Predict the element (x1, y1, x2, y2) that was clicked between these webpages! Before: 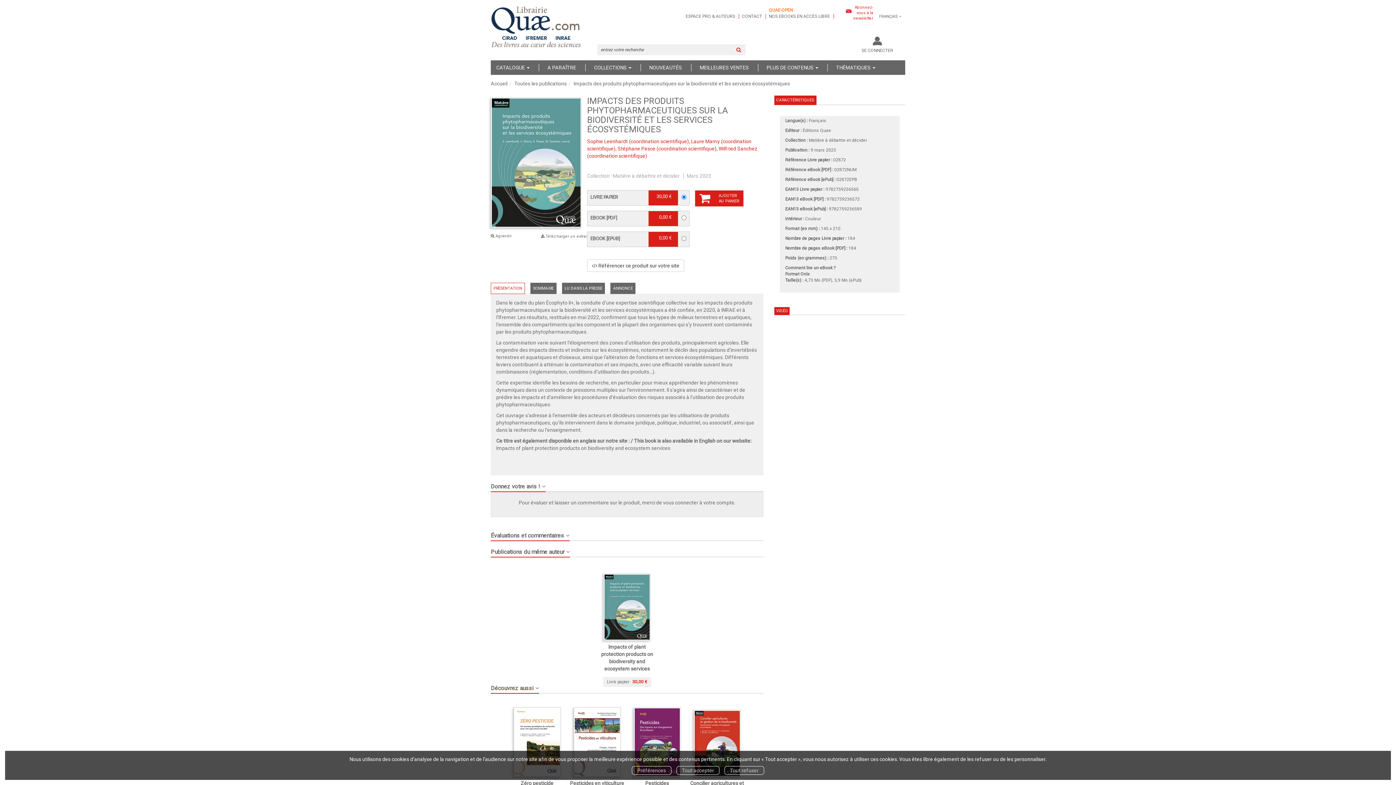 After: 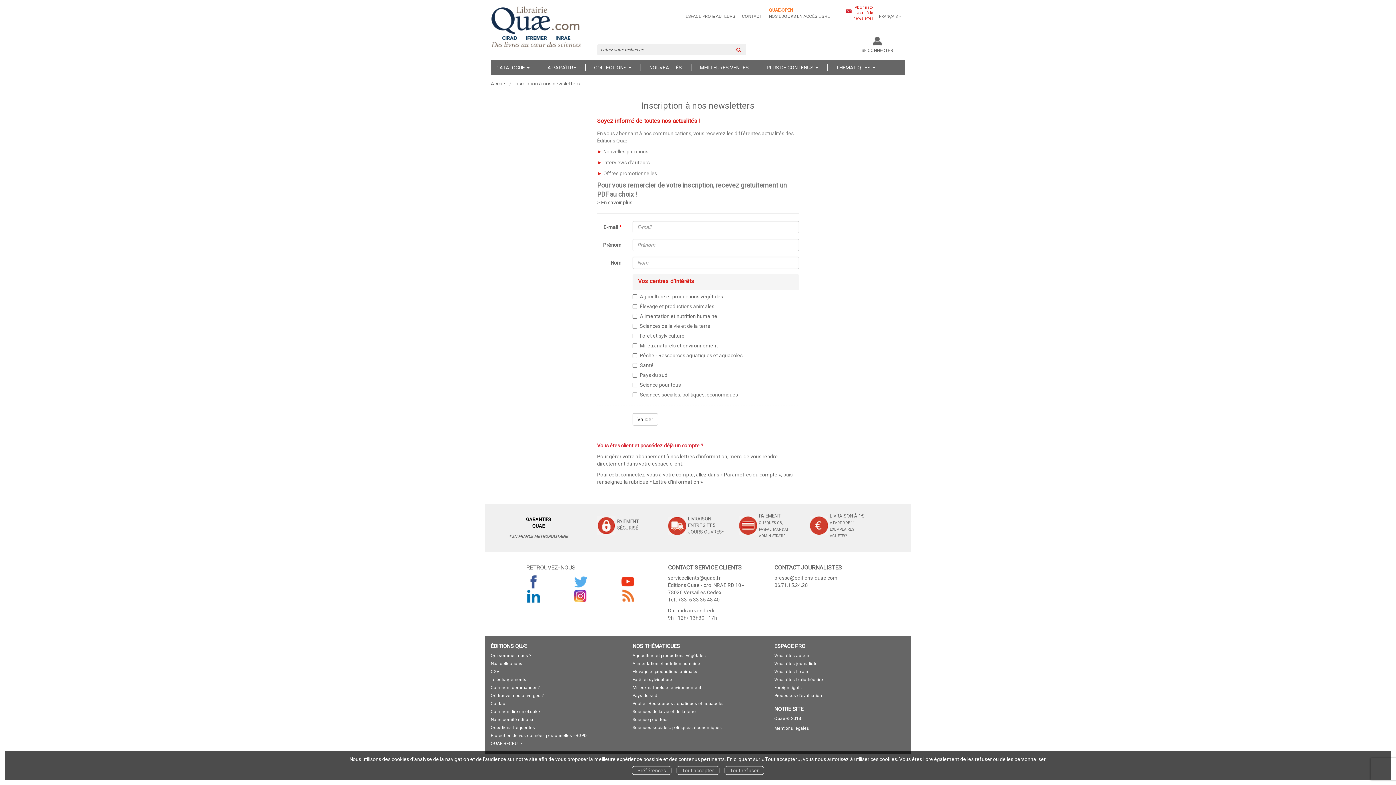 Action: bbox: (845, 5, 873, 24) label: Abonnez-vous à la newsletter